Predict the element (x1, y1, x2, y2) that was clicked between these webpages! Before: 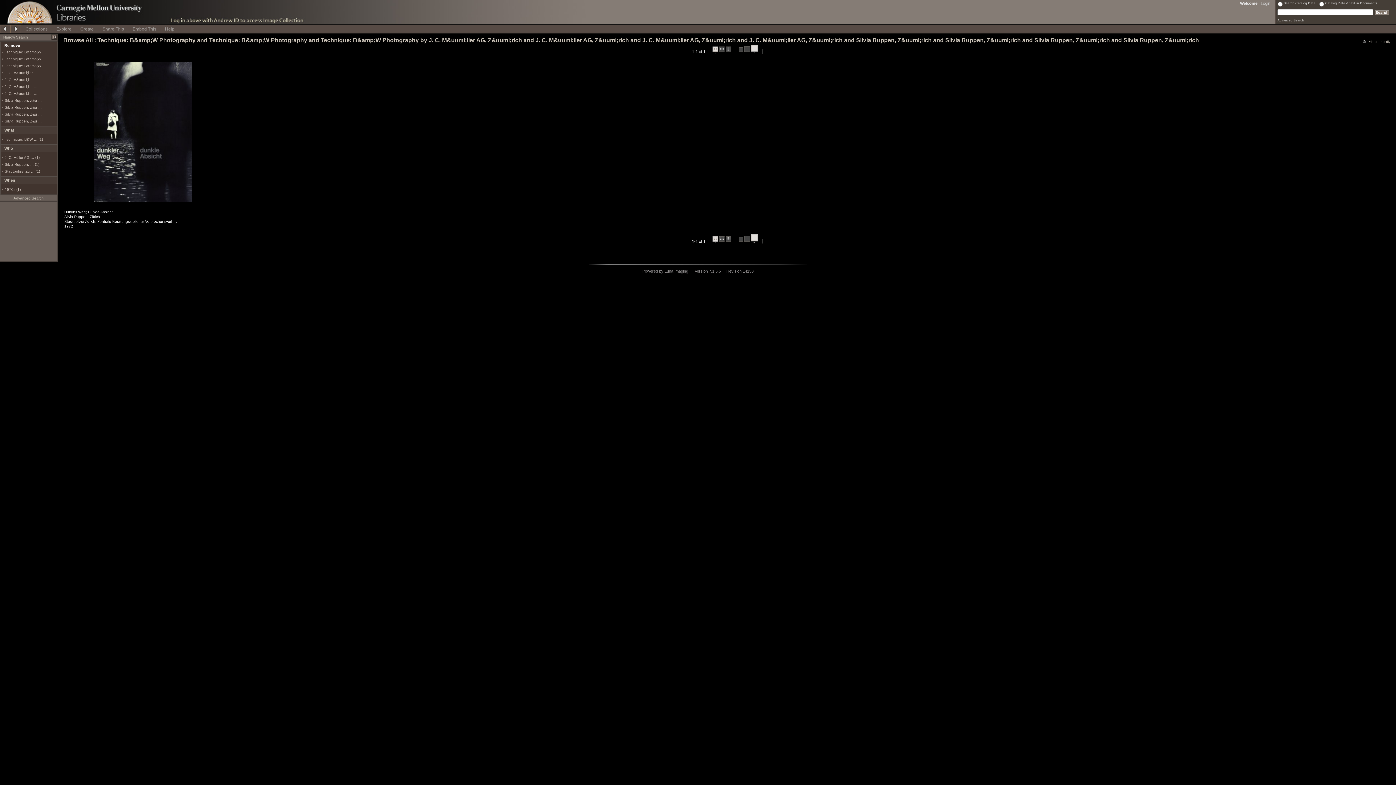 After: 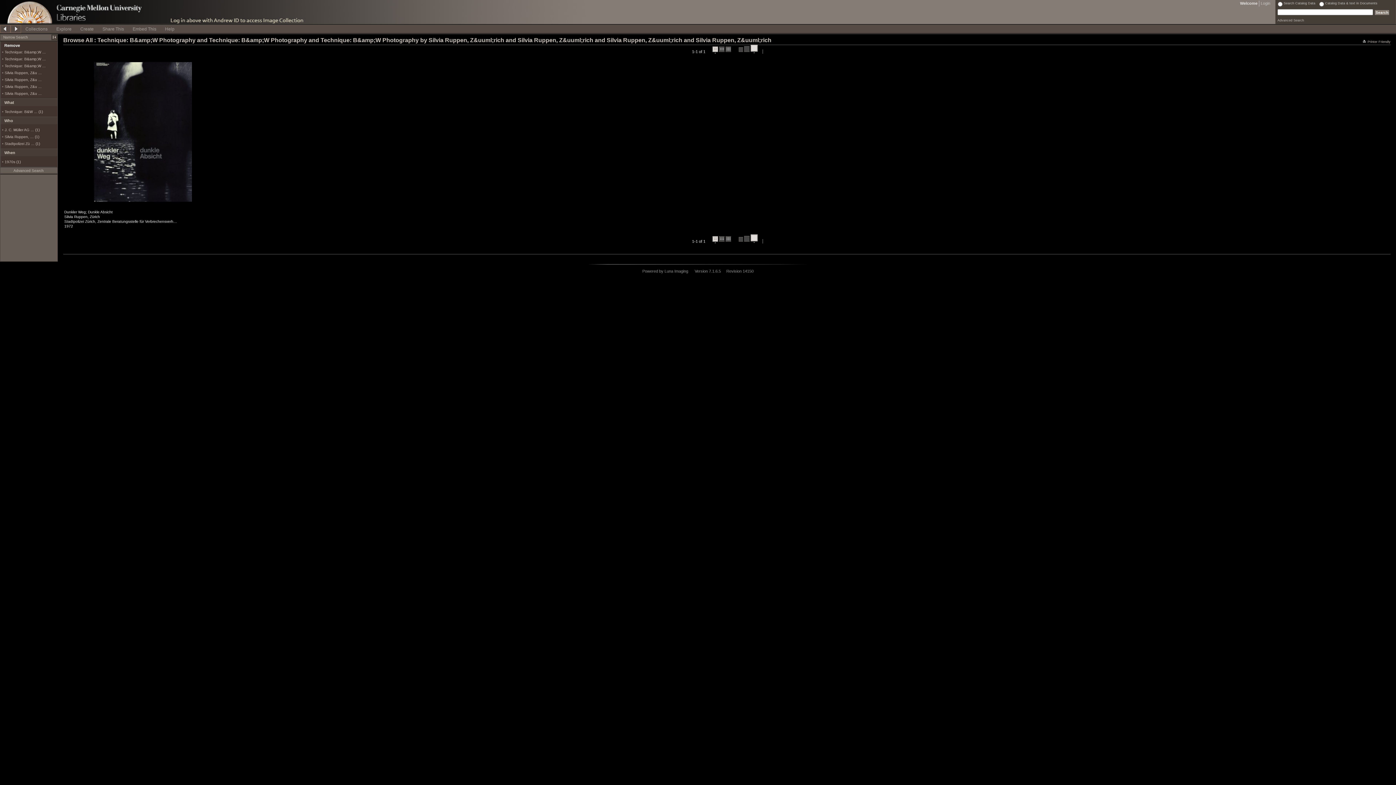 Action: bbox: (4, 70, 37, 74) label: J. C. M&uuml;ller …